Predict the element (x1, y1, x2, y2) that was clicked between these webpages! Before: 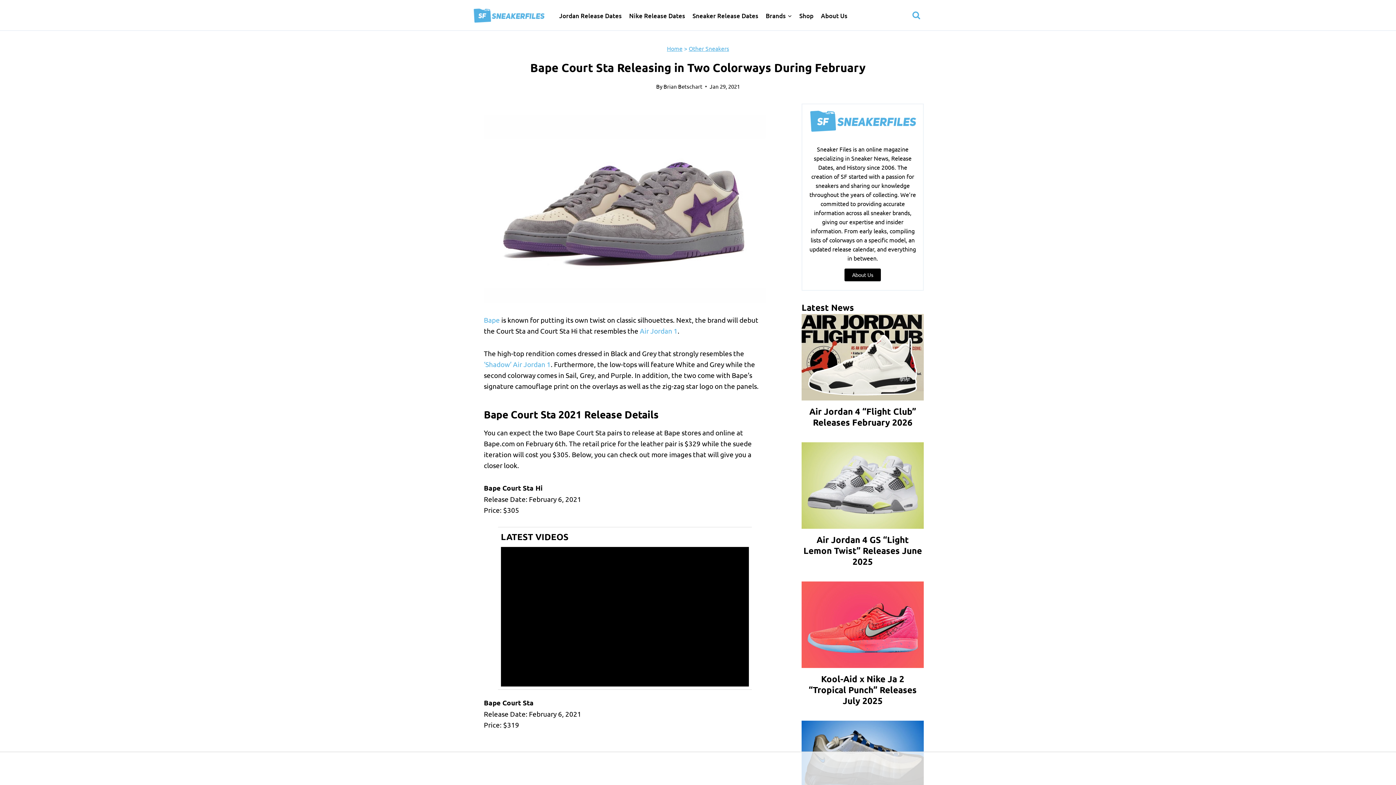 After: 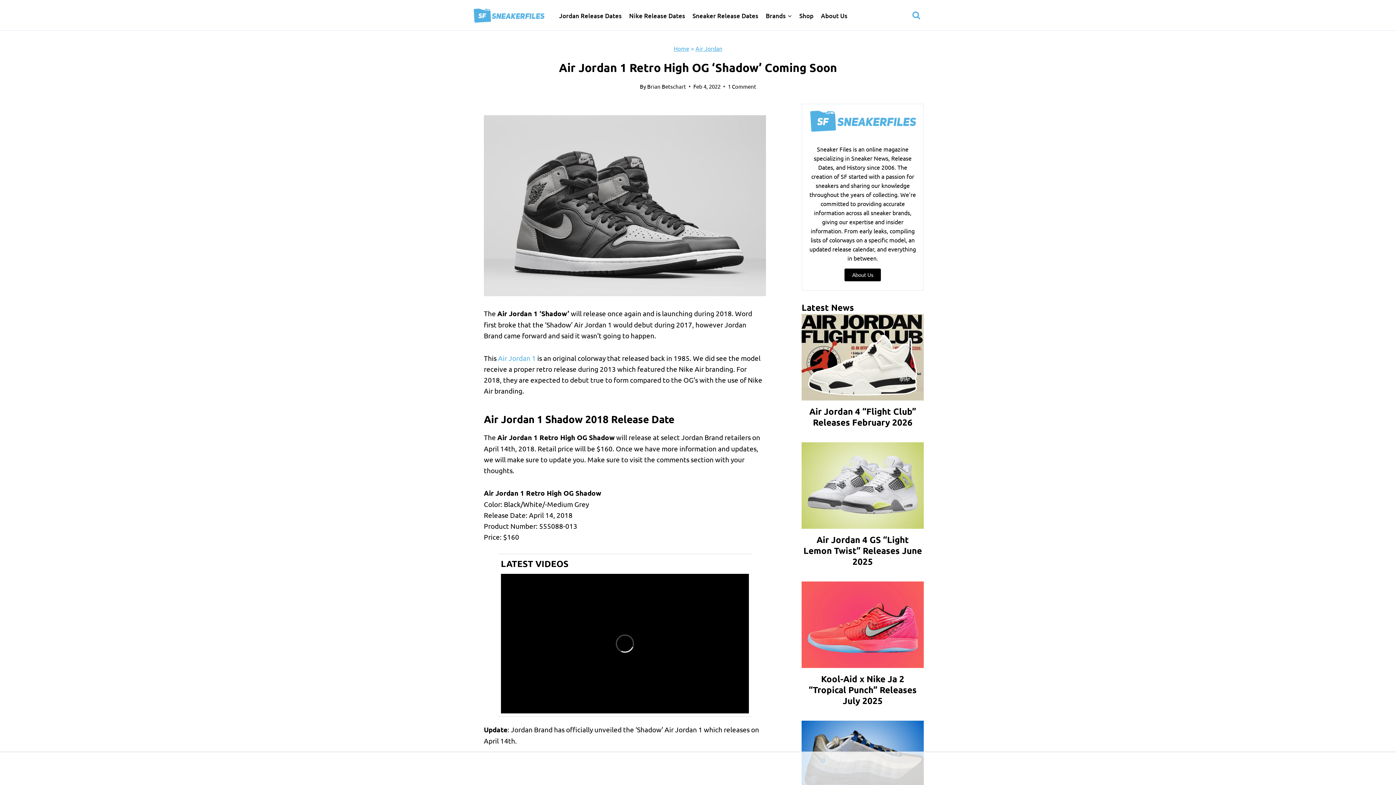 Action: bbox: (484, 359, 550, 368) label: ‘Shadow’ Air Jordan 1